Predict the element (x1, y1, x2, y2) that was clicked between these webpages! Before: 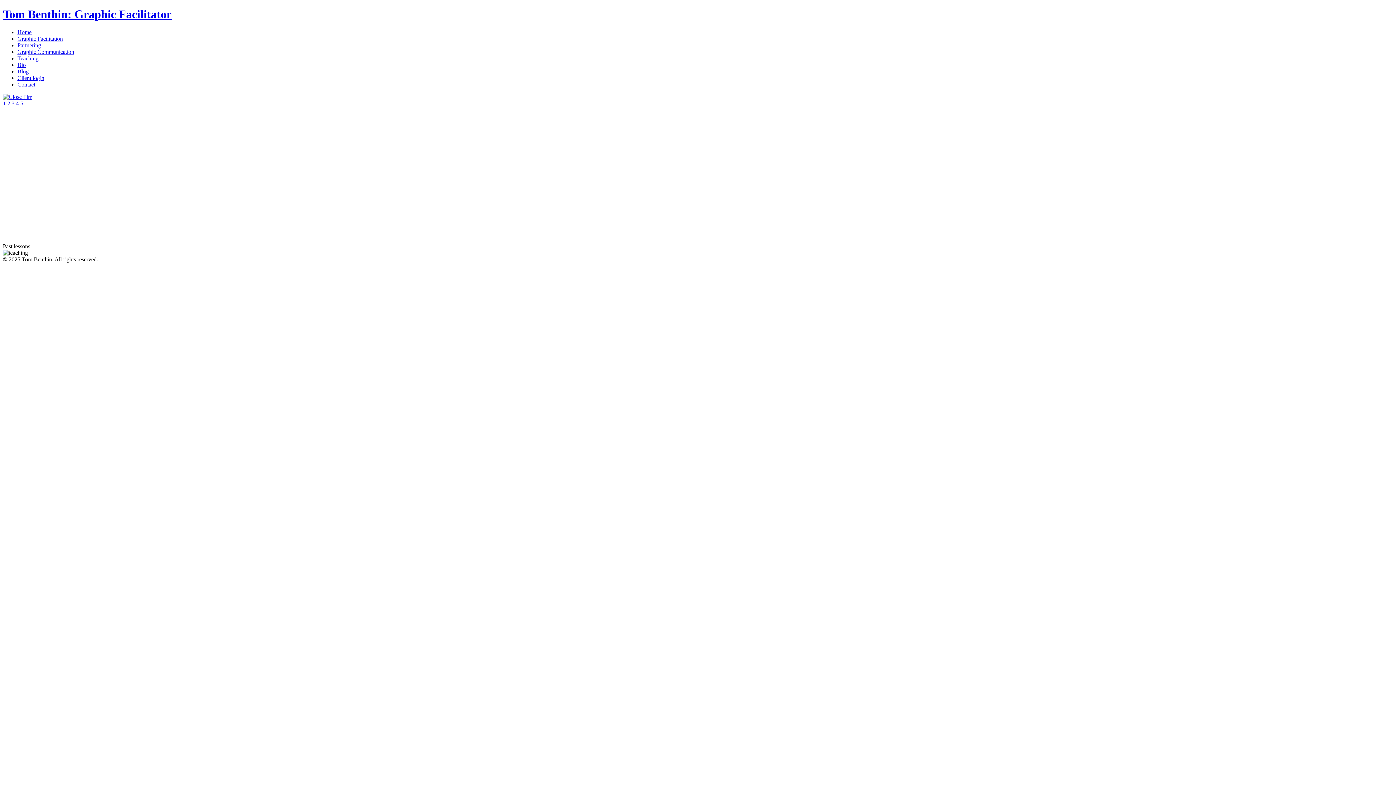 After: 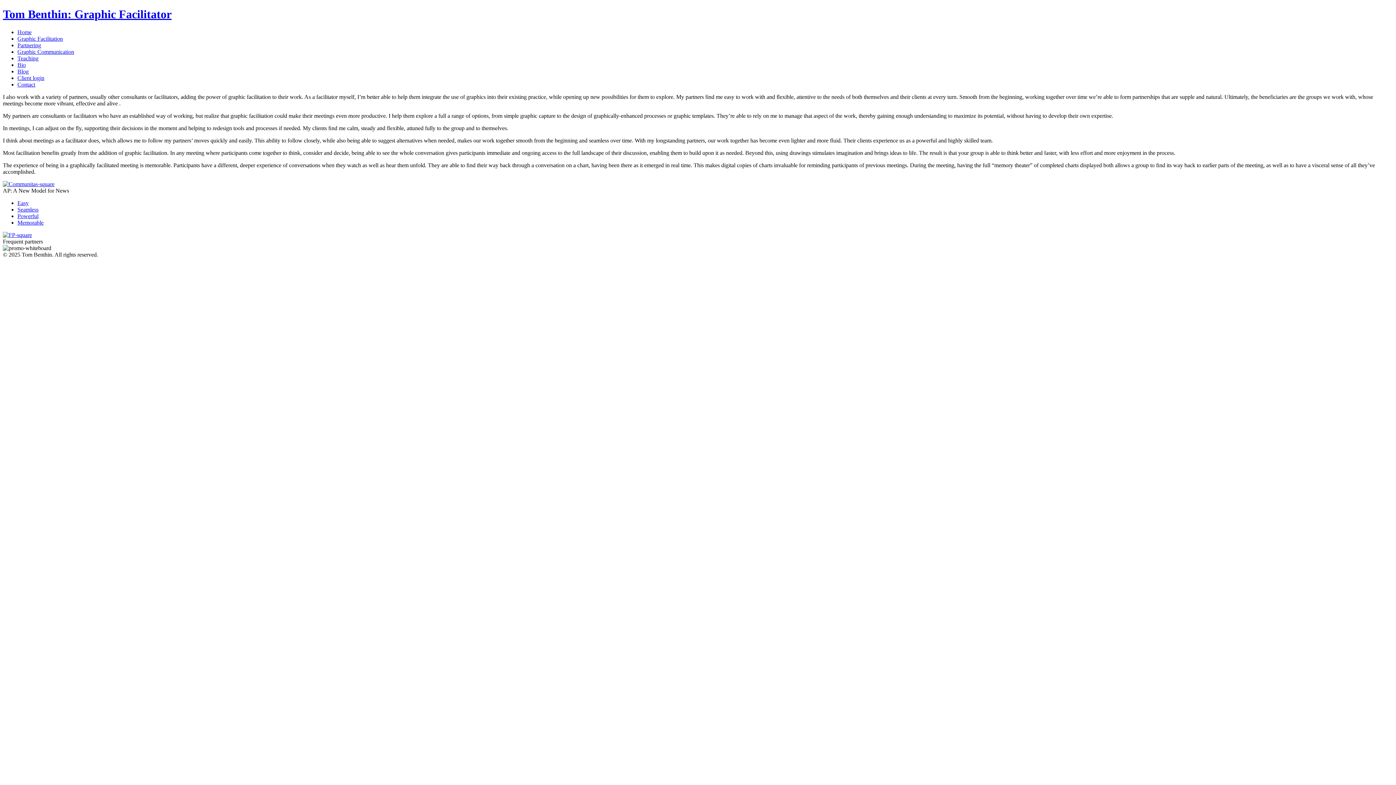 Action: bbox: (17, 42, 41, 48) label: Partnering